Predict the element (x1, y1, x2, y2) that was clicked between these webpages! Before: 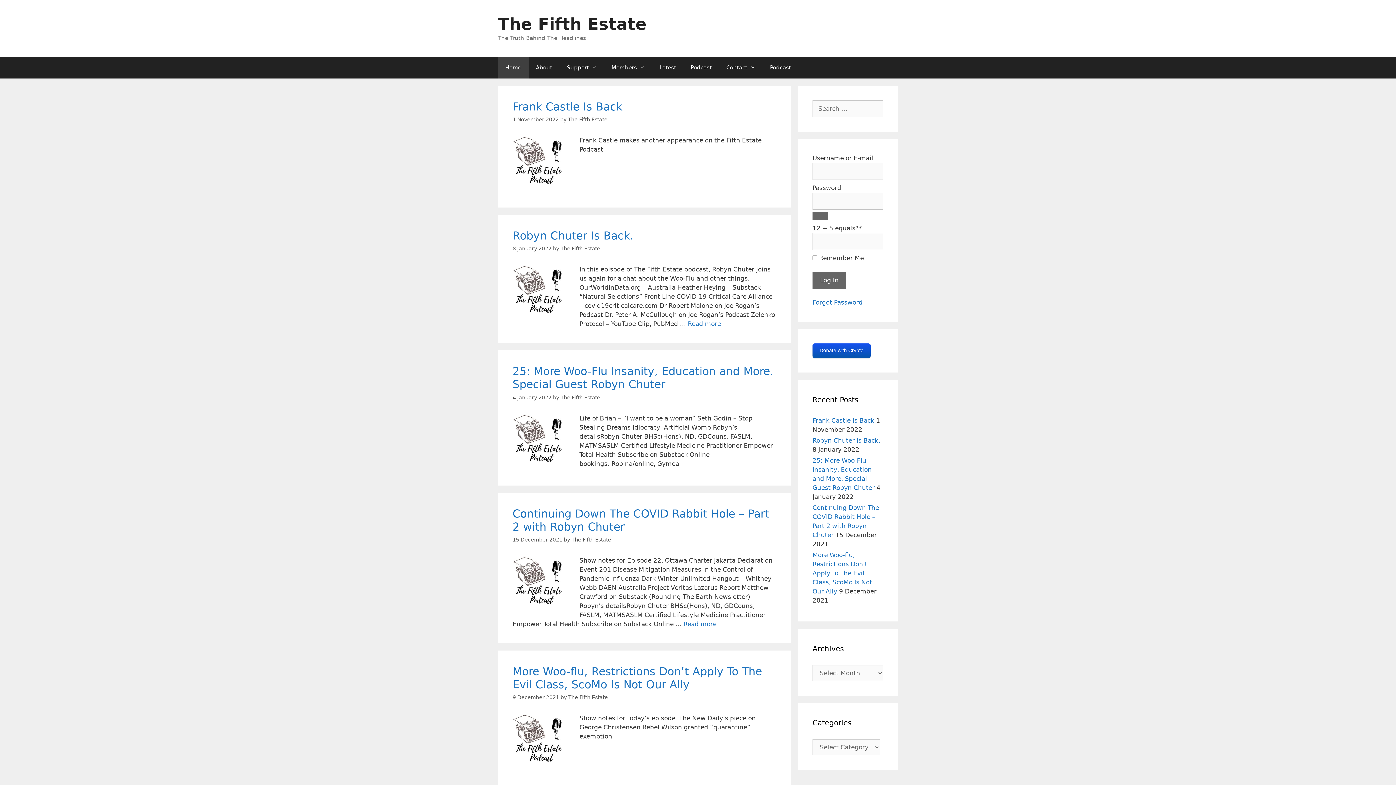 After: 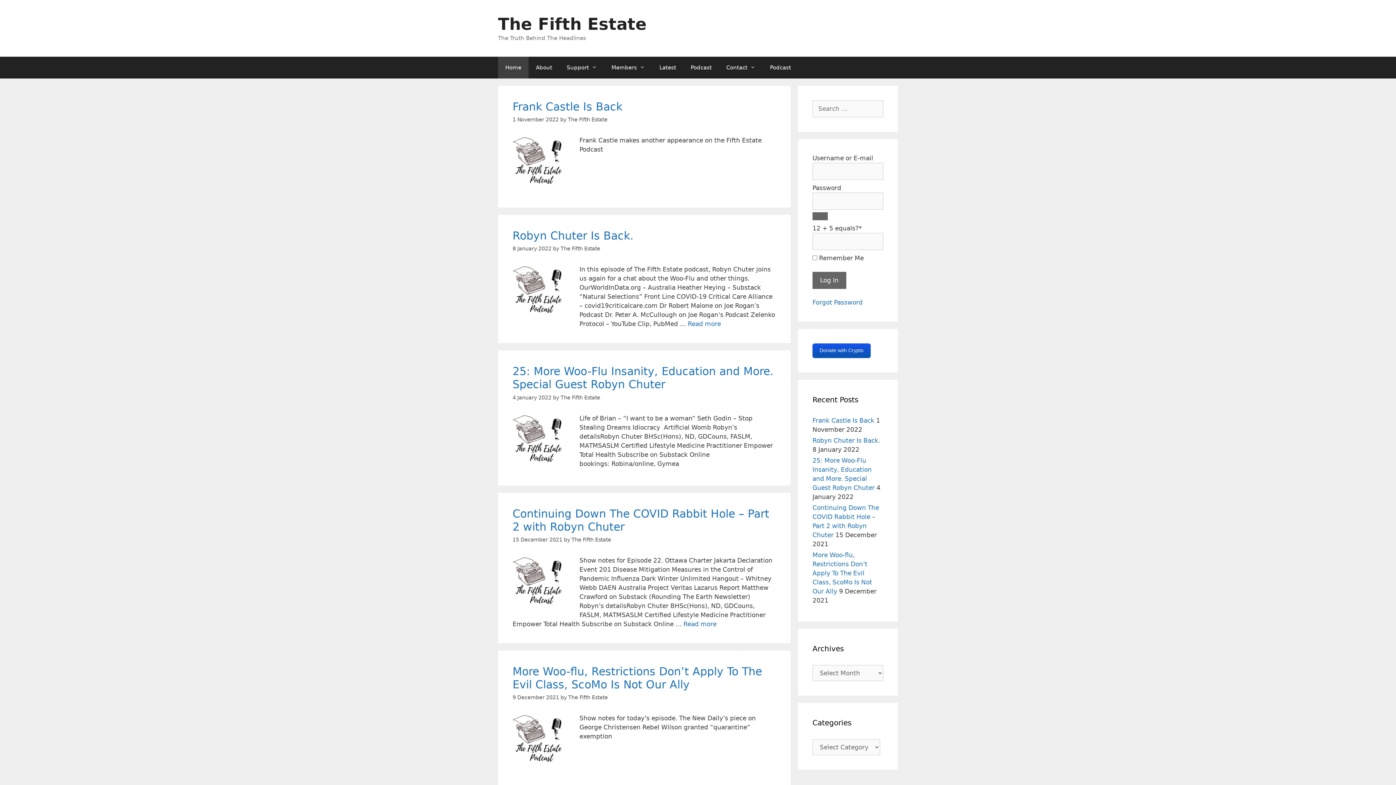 Action: label: Home bbox: (498, 56, 528, 78)